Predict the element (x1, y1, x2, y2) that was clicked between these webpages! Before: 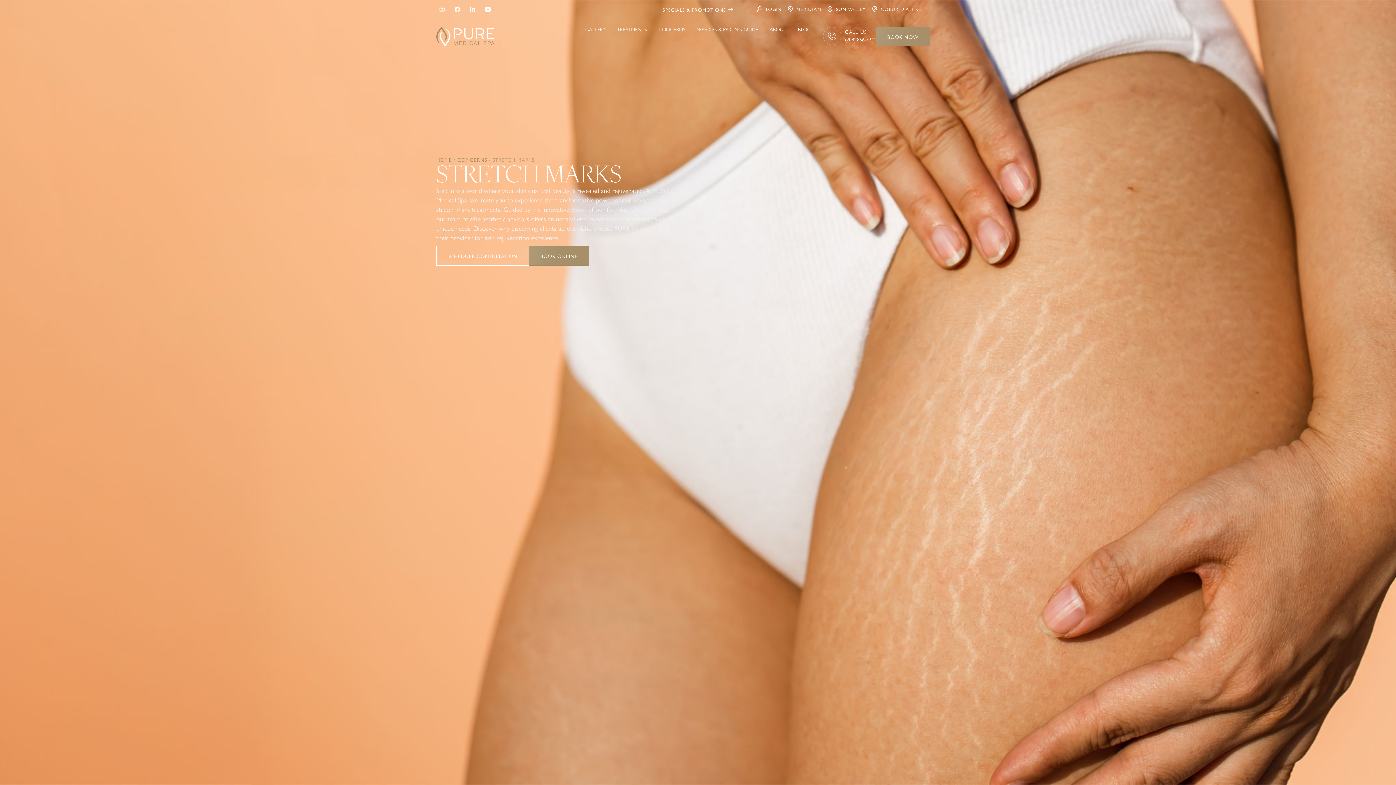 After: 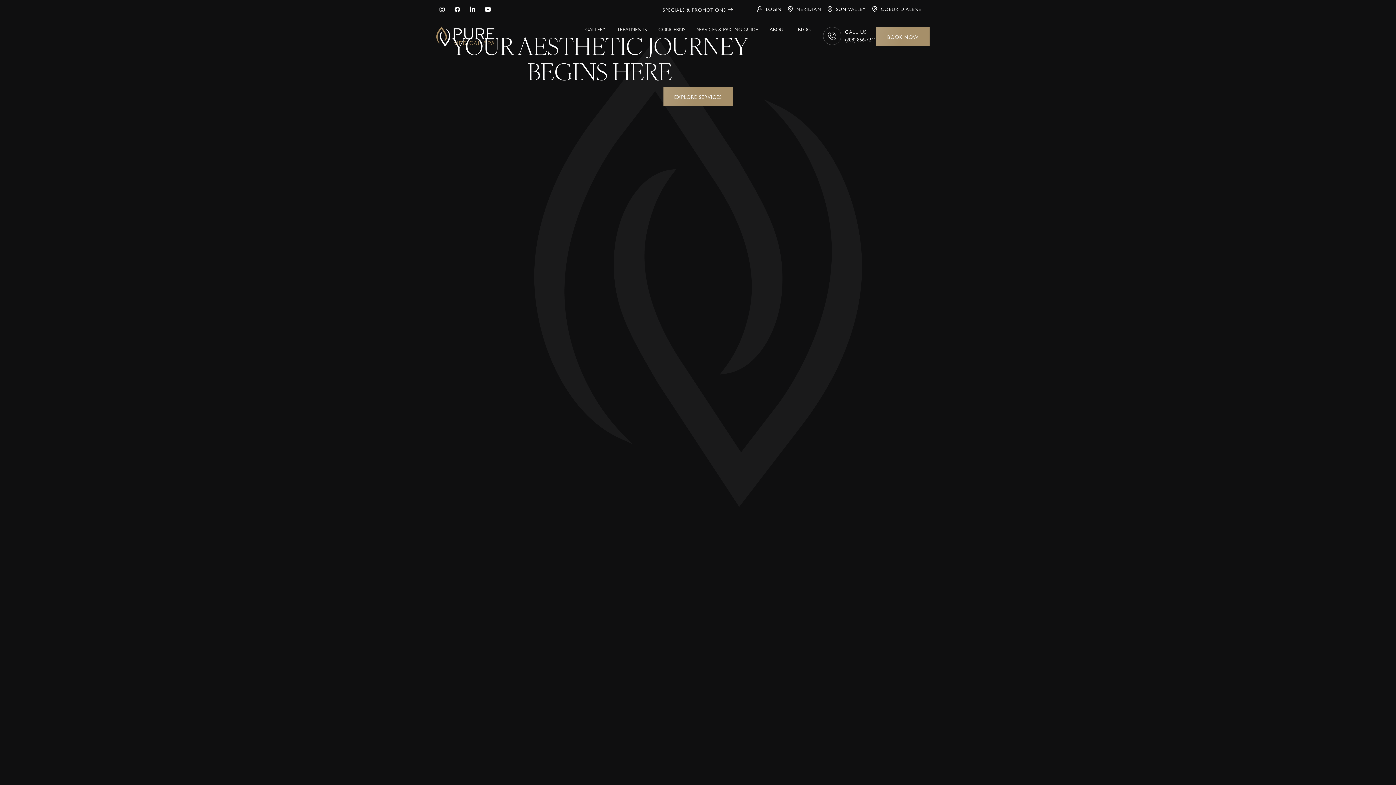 Action: bbox: (436, 156, 452, 163) label: HOME